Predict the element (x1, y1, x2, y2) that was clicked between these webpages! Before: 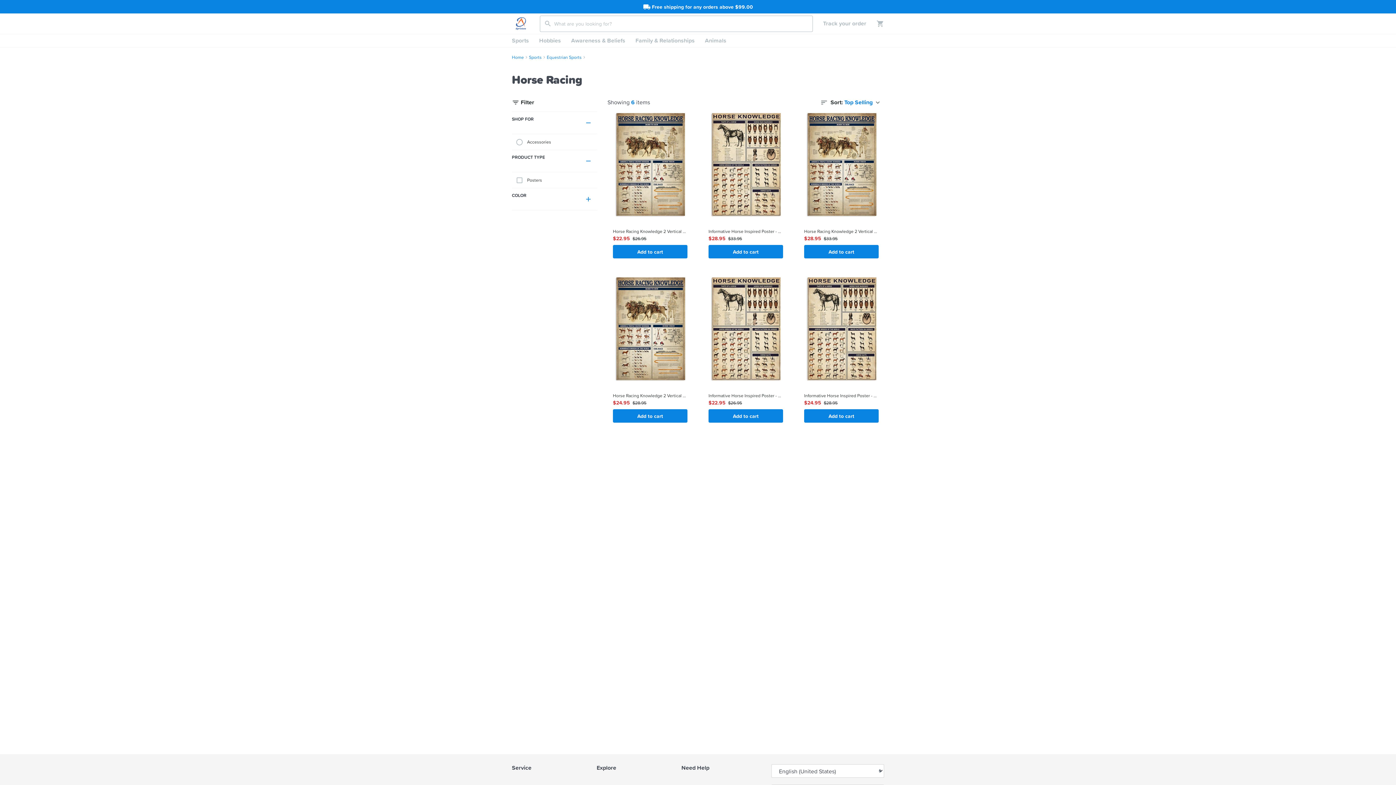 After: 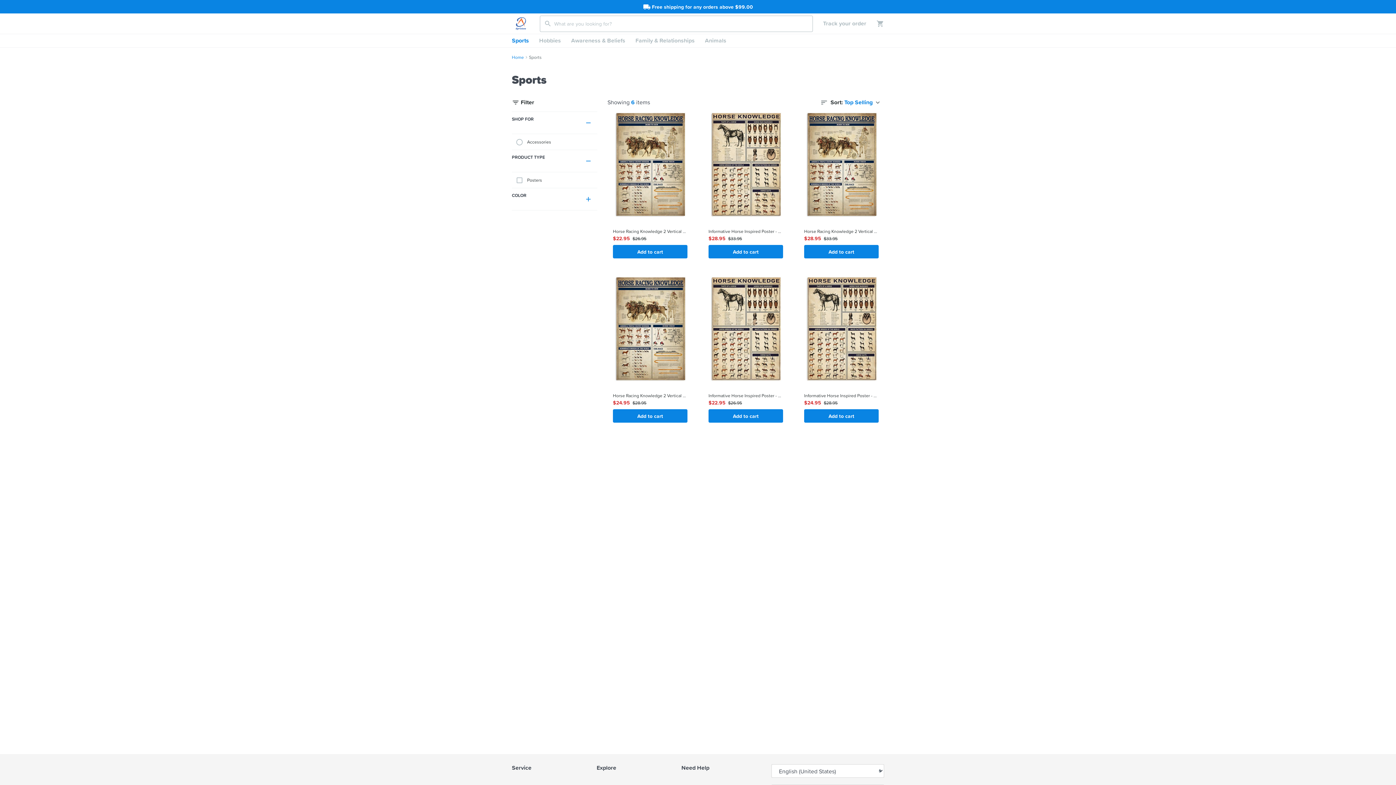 Action: bbox: (506, 34, 534, 47) label: Sports